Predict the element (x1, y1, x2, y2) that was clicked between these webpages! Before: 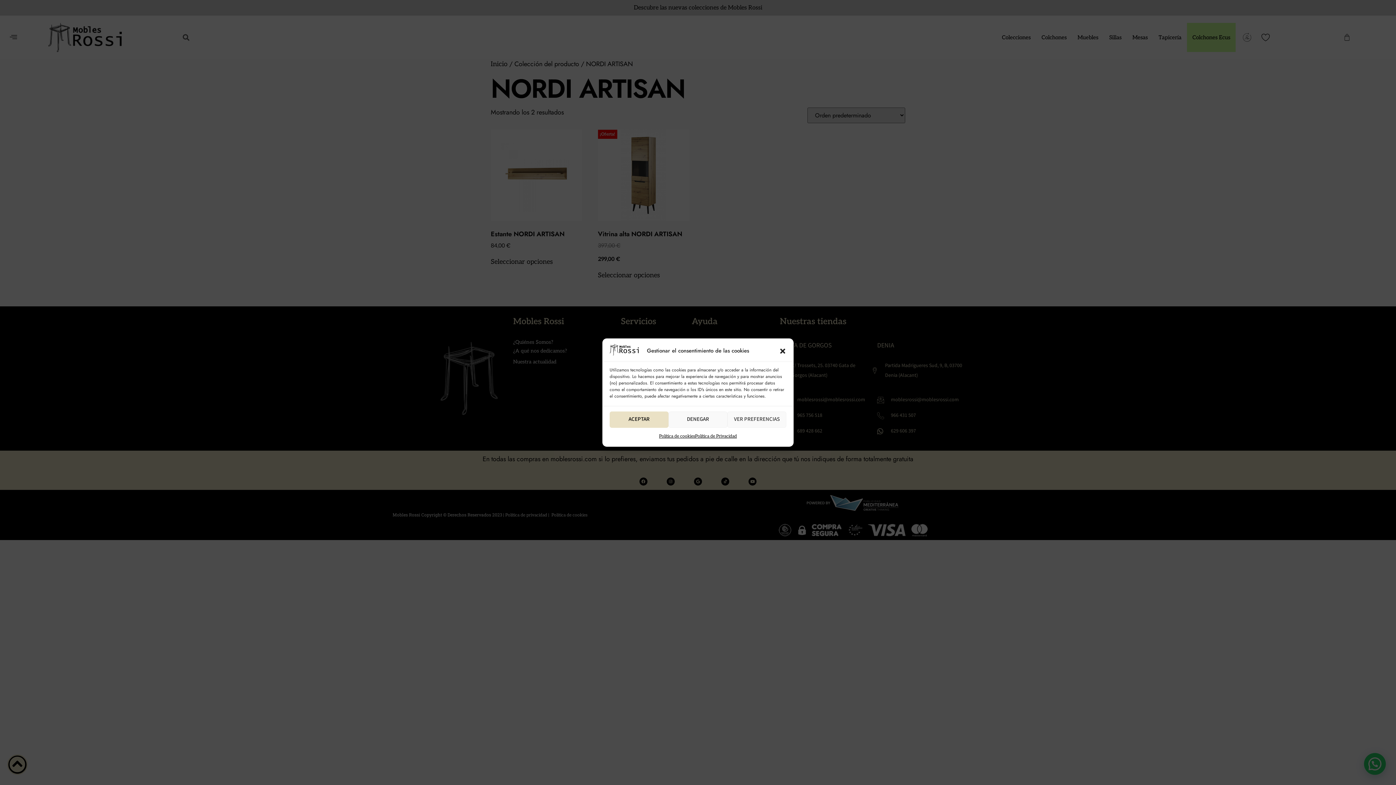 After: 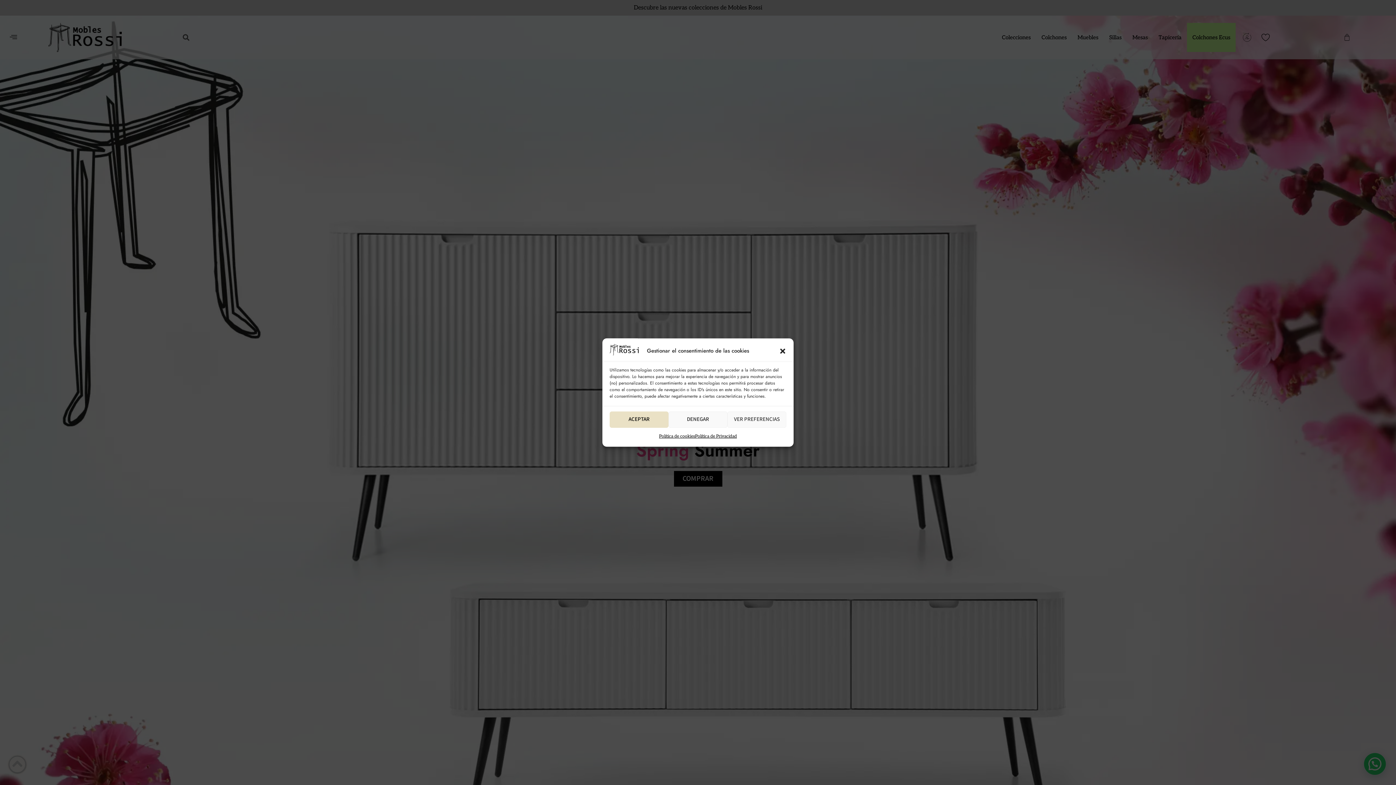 Action: bbox: (609, 349, 638, 357)